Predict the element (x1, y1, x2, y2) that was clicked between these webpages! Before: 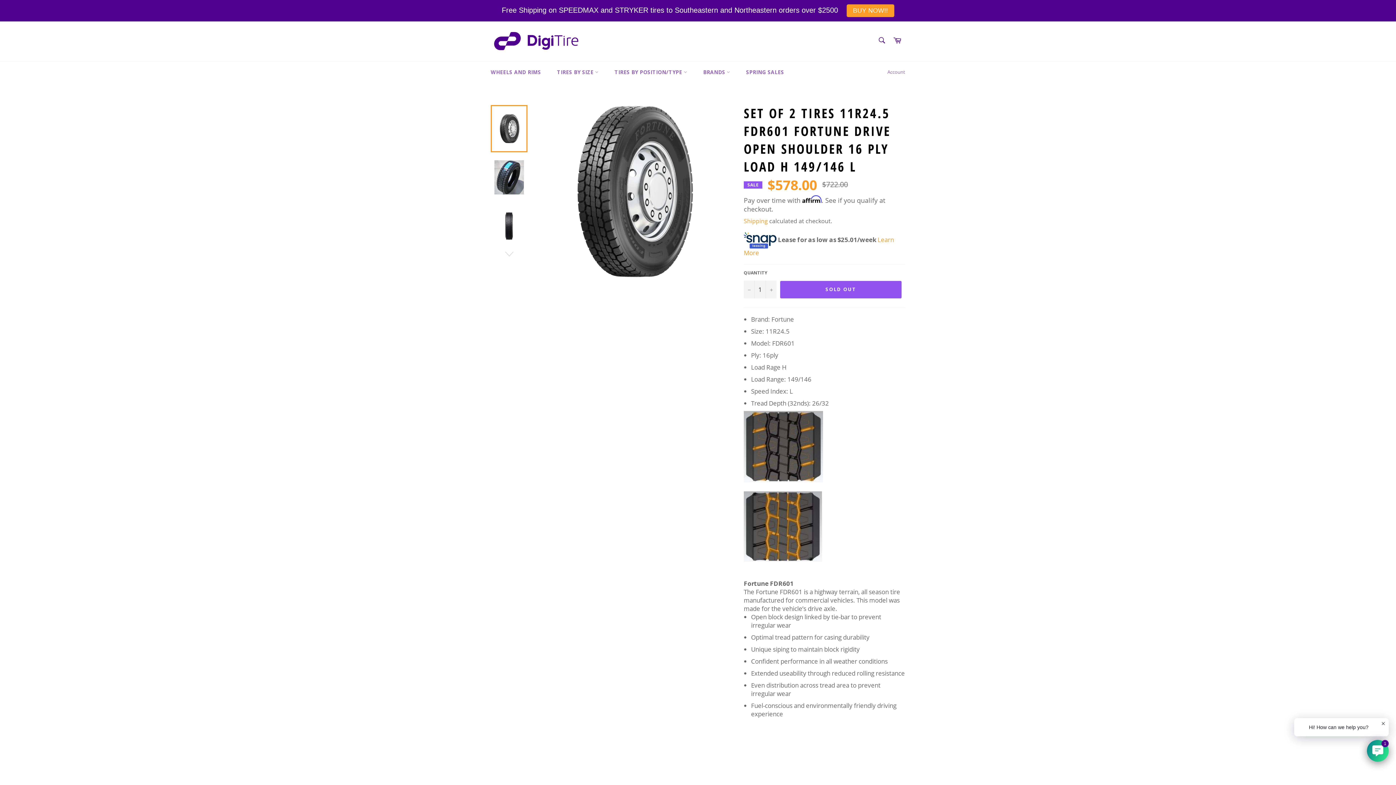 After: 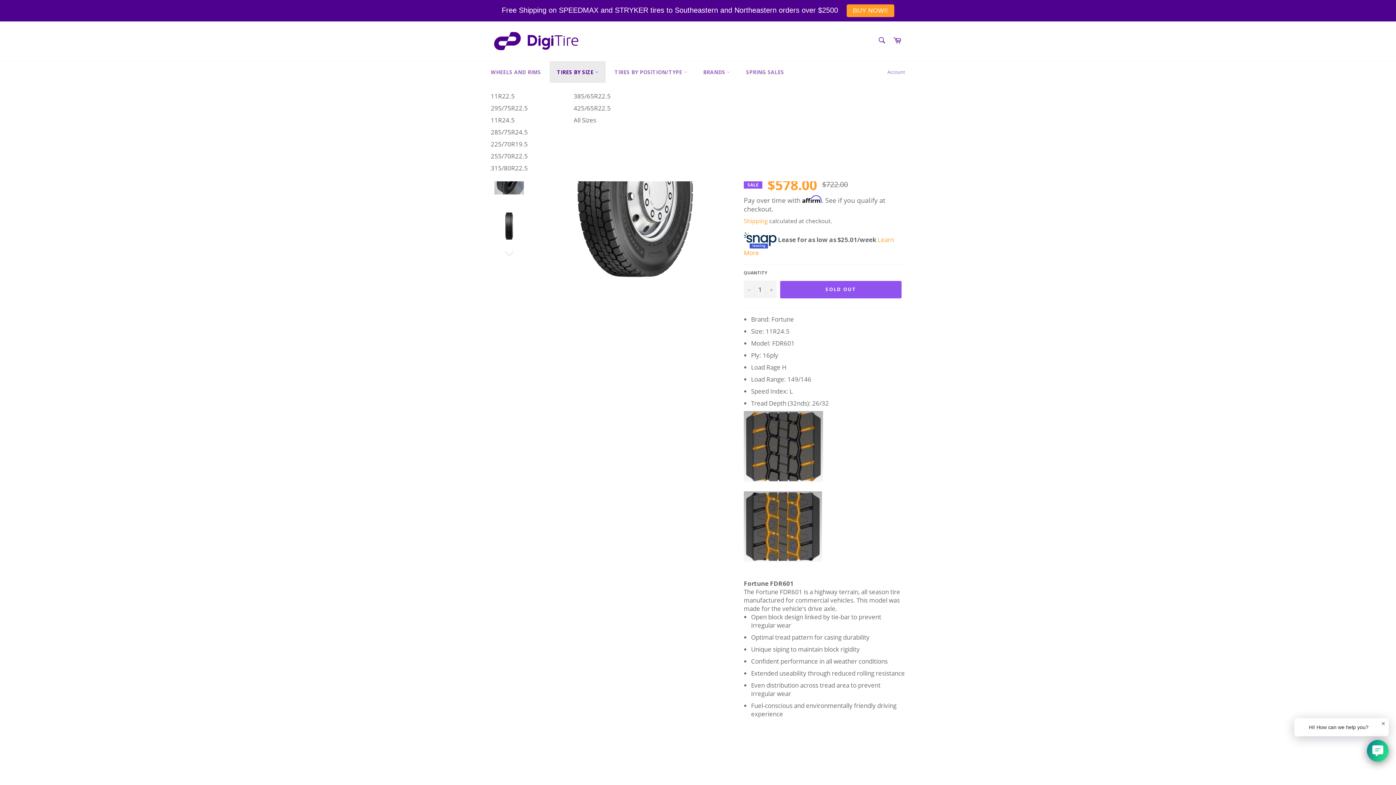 Action: label: TIRES BY SIZE  bbox: (549, 61, 605, 82)